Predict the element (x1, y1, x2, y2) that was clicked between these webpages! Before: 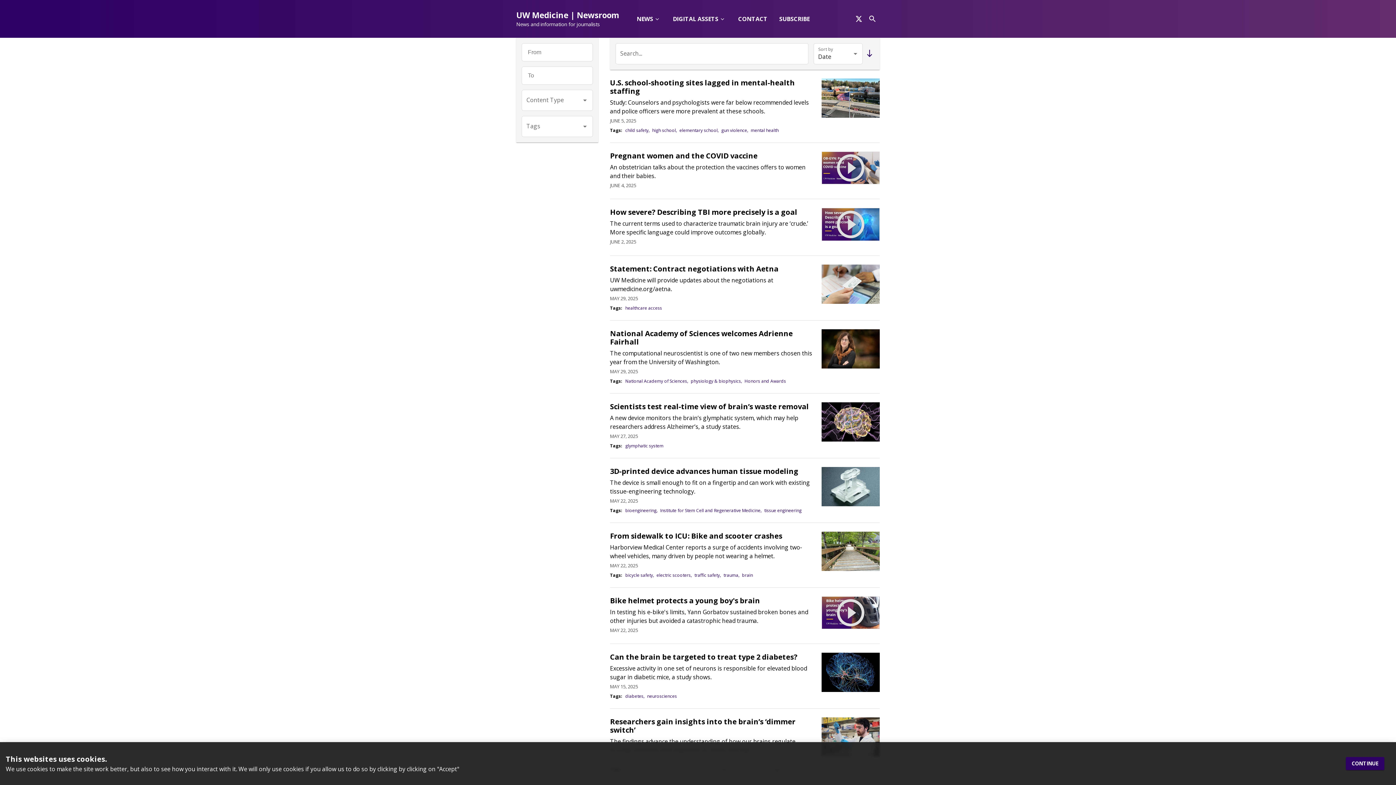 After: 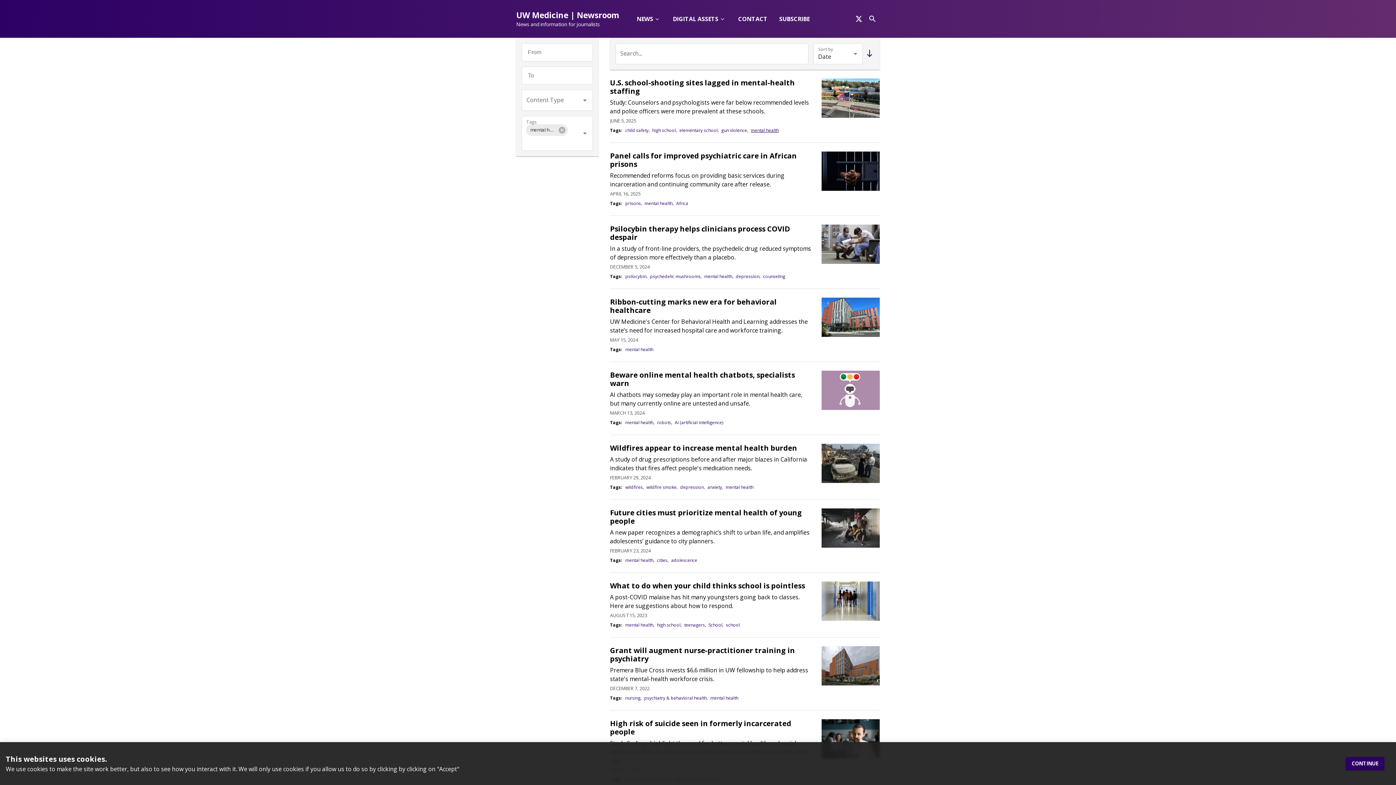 Action: bbox: (750, 127, 778, 133) label: mental health